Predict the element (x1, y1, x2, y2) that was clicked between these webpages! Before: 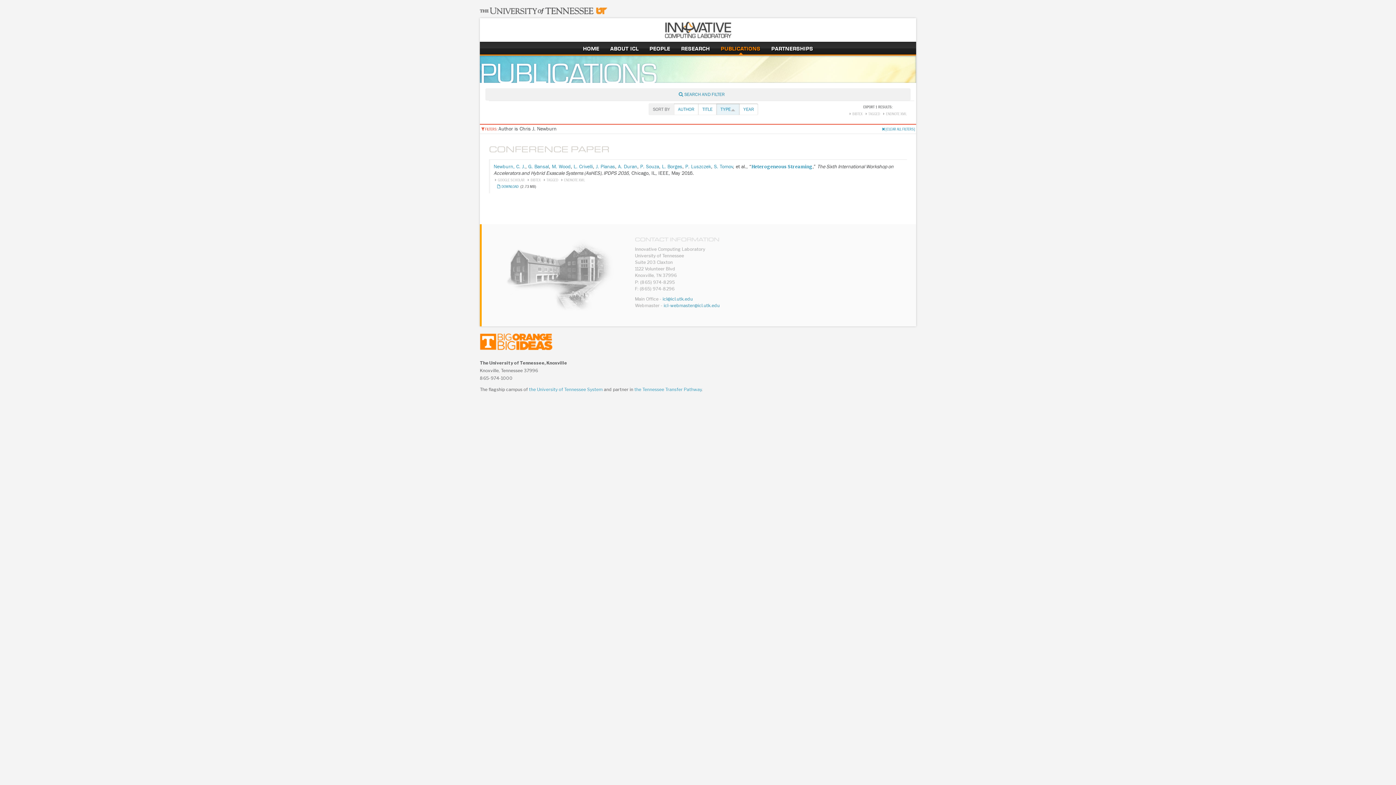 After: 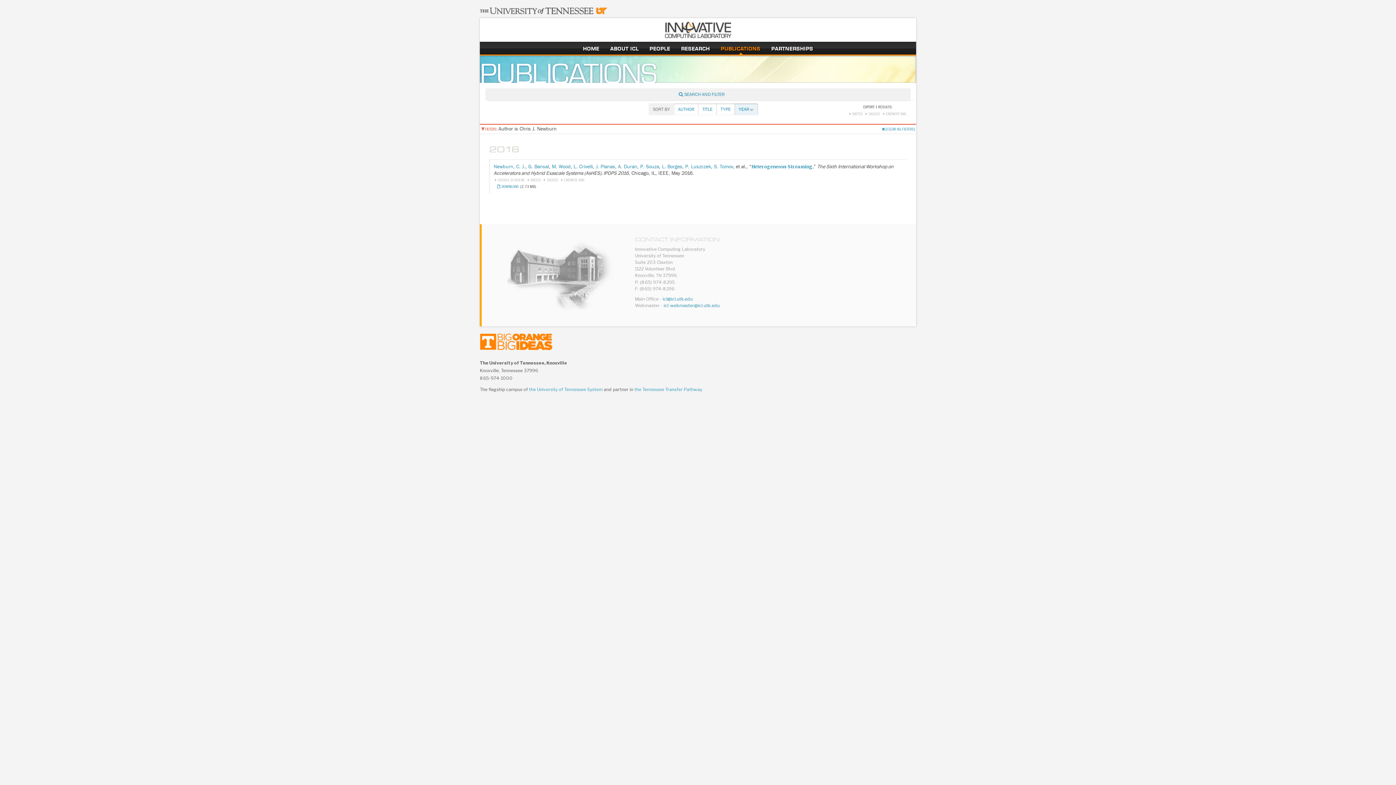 Action: bbox: (743, 106, 754, 112) label: YEAR